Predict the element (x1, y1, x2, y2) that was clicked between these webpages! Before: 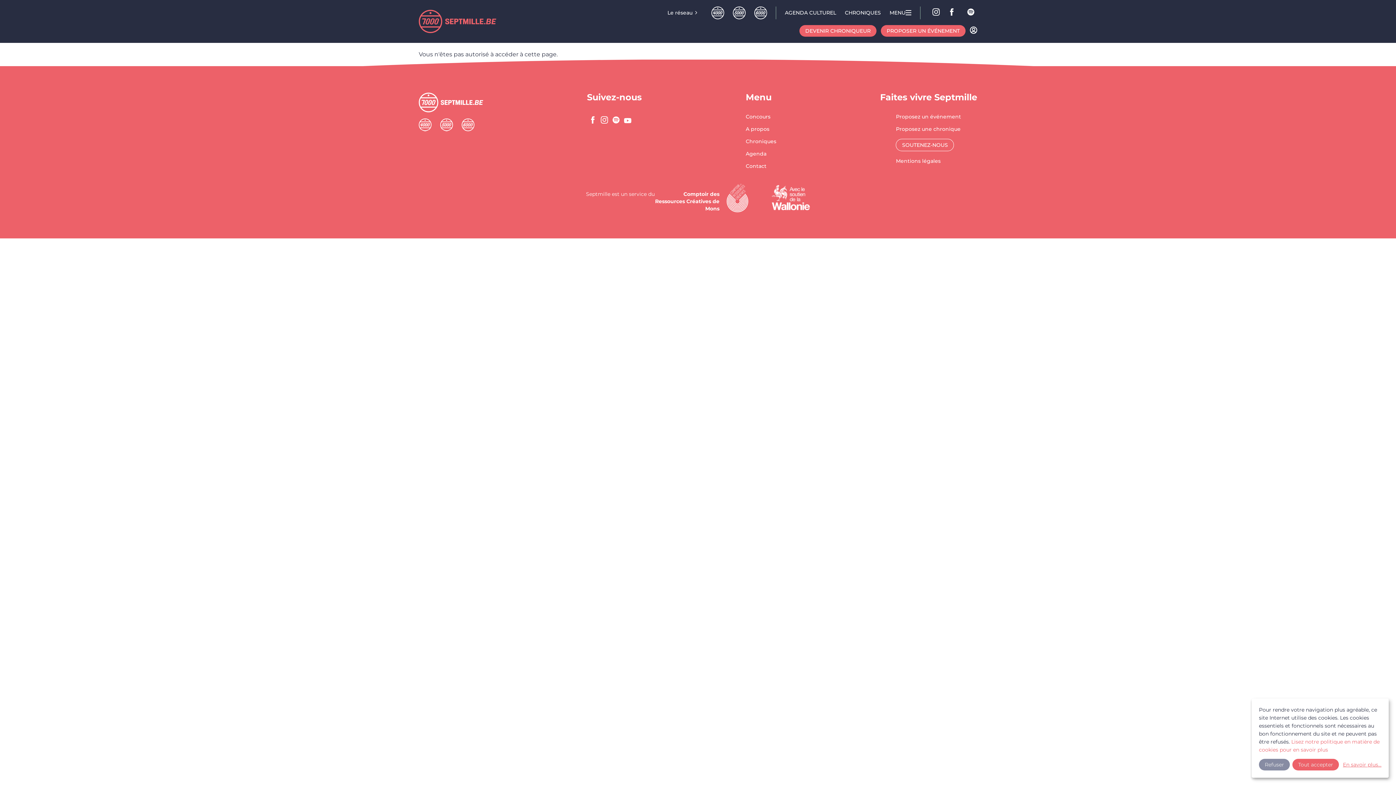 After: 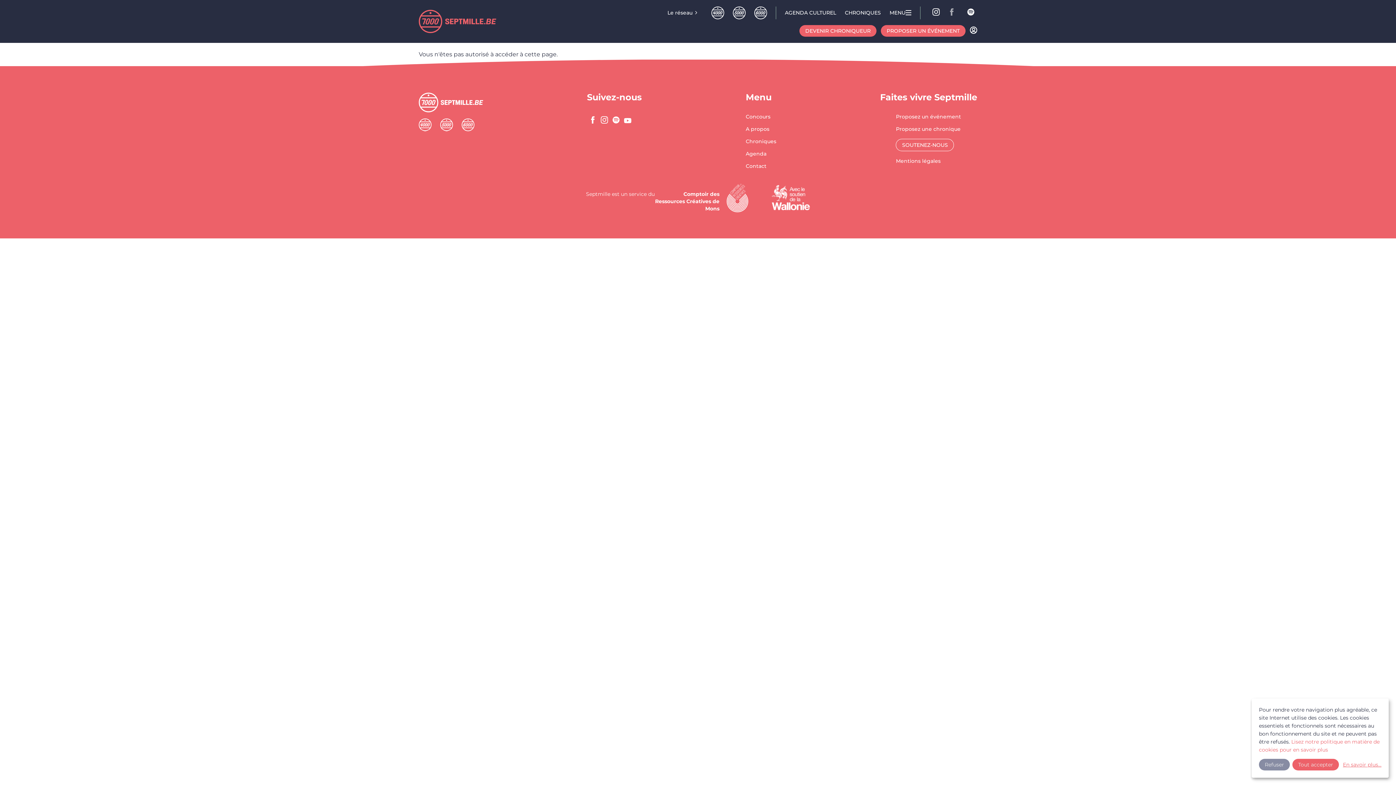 Action: label: facebook bbox: (948, 6, 960, 18)